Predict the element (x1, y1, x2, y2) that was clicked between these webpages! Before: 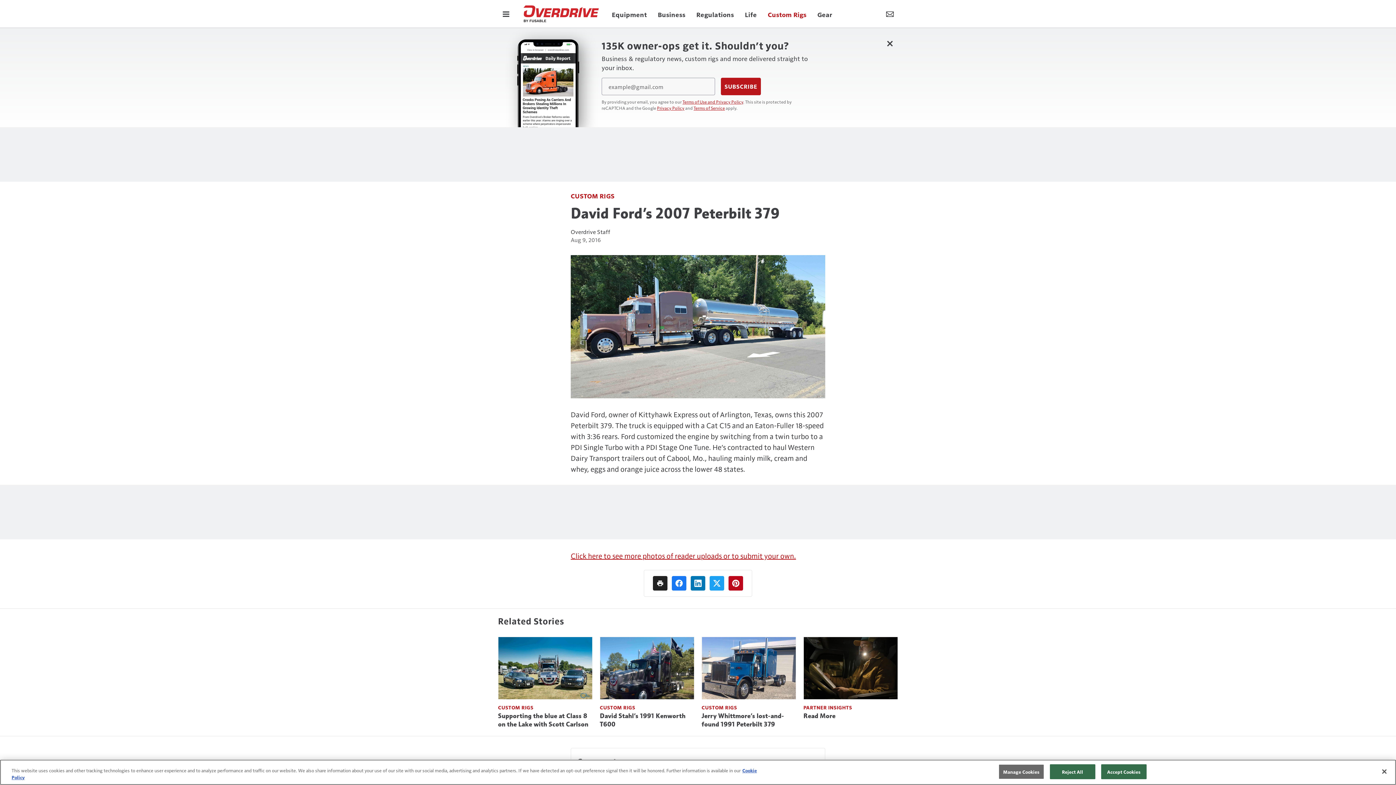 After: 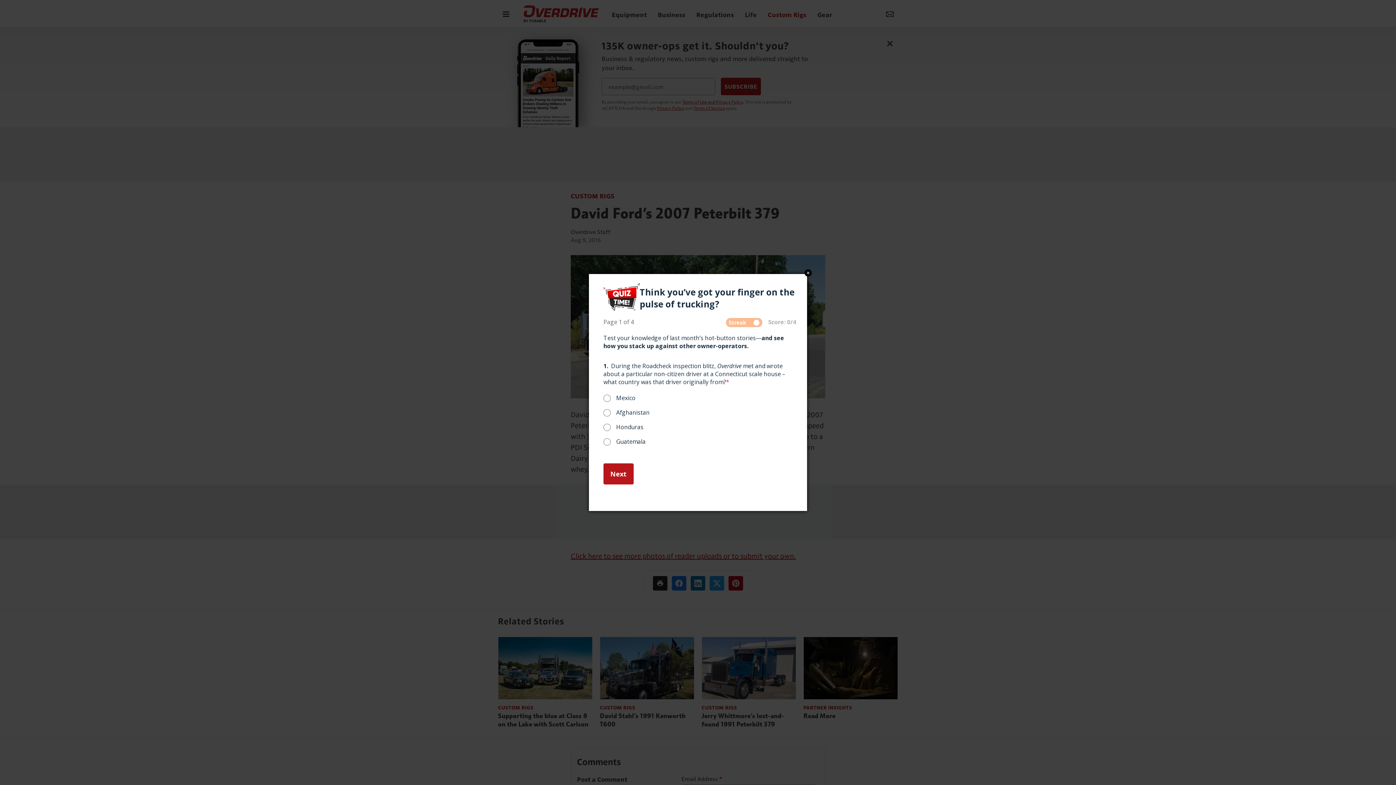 Action: bbox: (1376, 764, 1392, 780) label: Close